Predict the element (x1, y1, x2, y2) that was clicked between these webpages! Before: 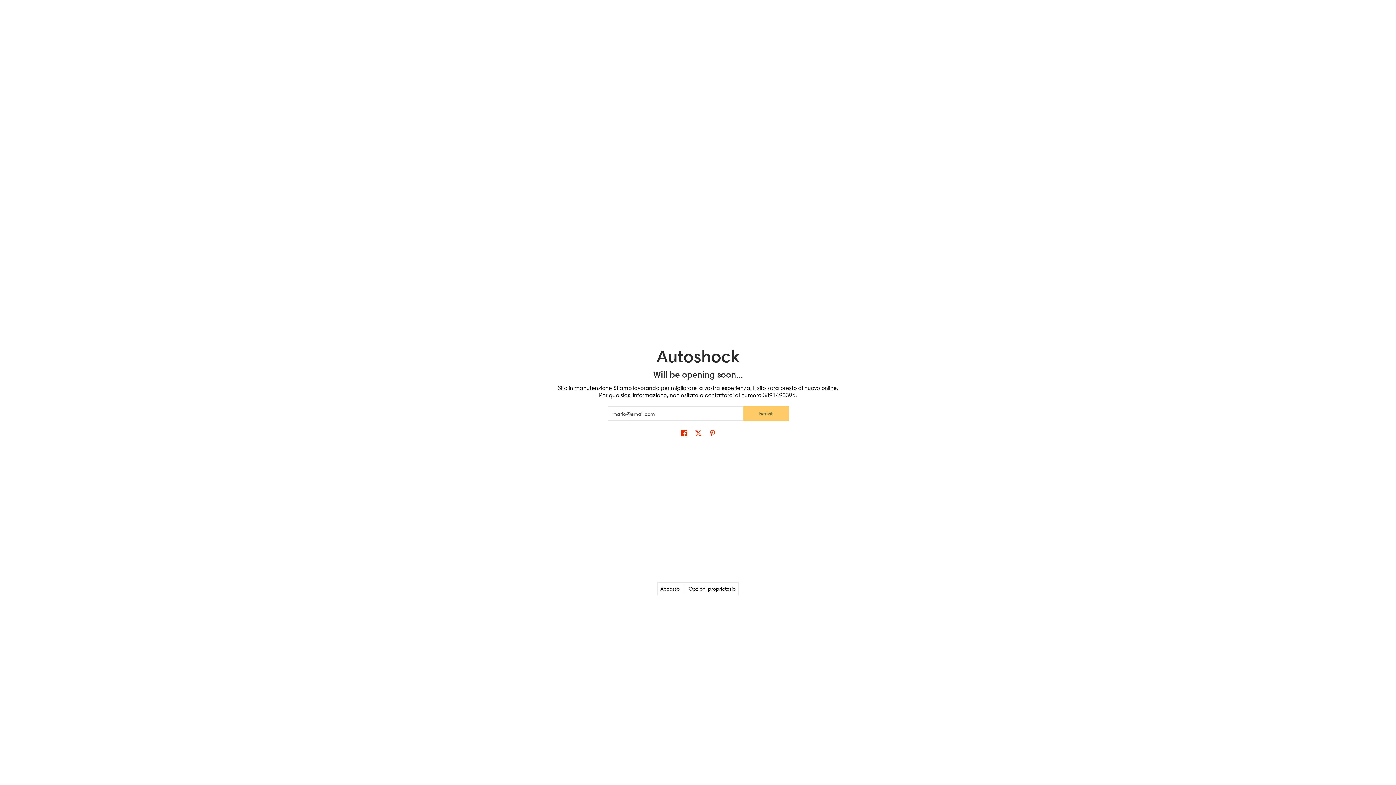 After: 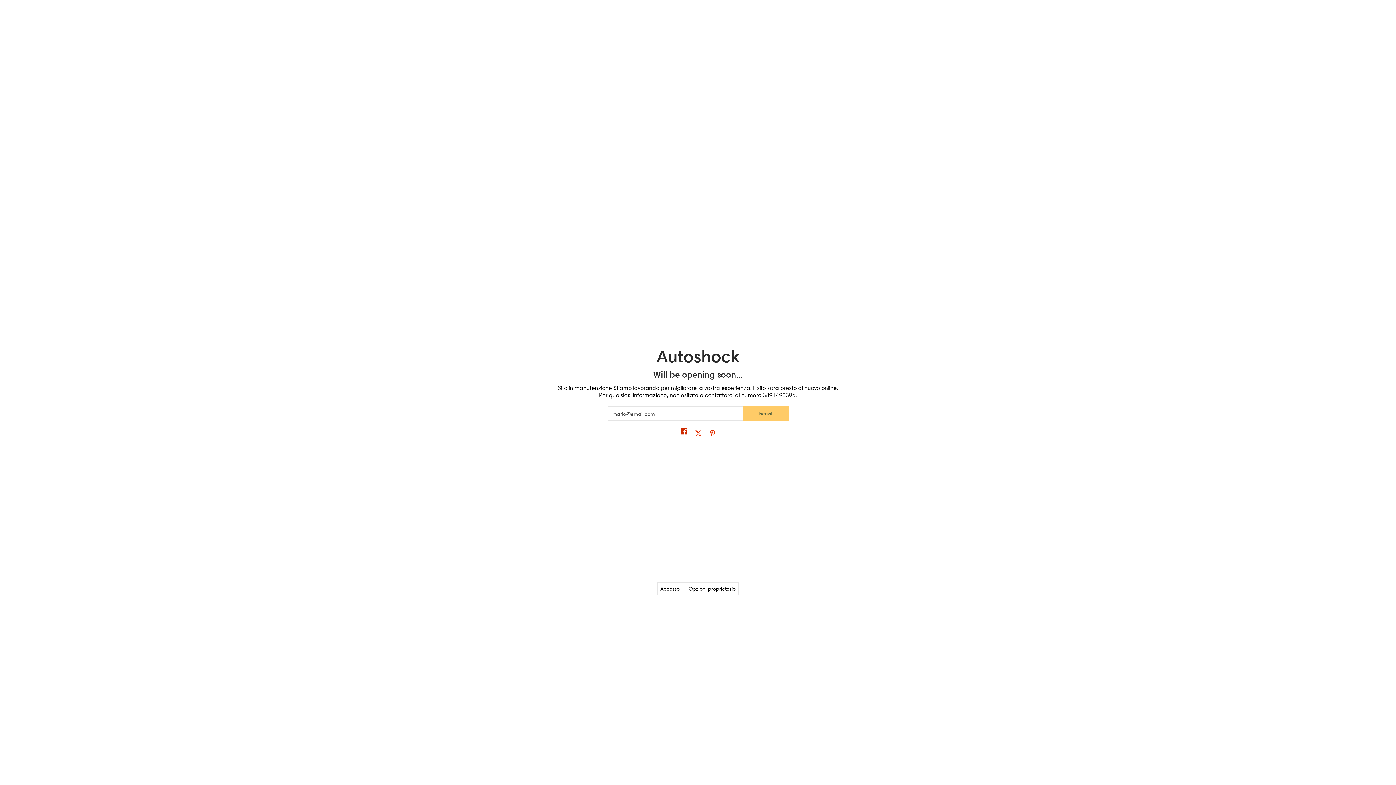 Action: bbox: (679, 428, 689, 439) label: Condividi su Facebook